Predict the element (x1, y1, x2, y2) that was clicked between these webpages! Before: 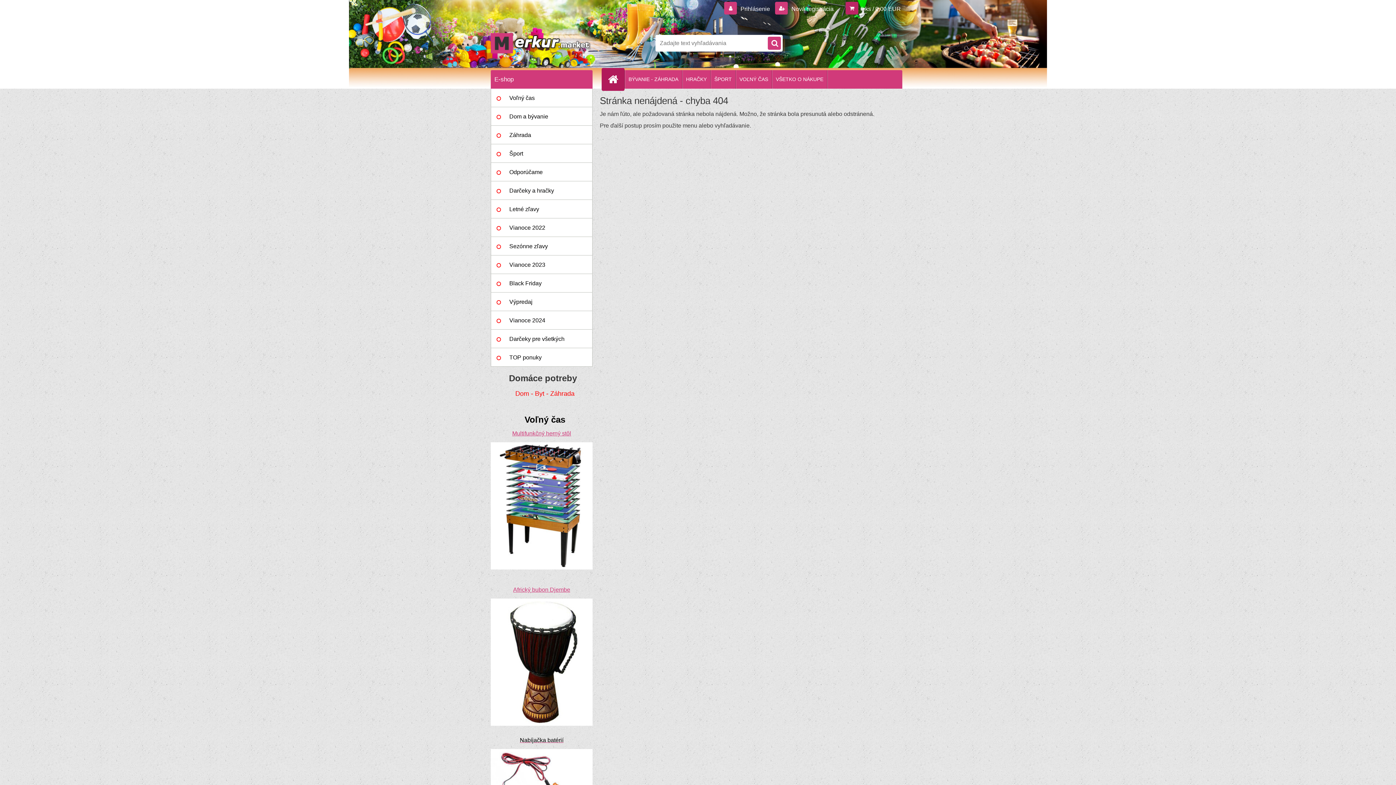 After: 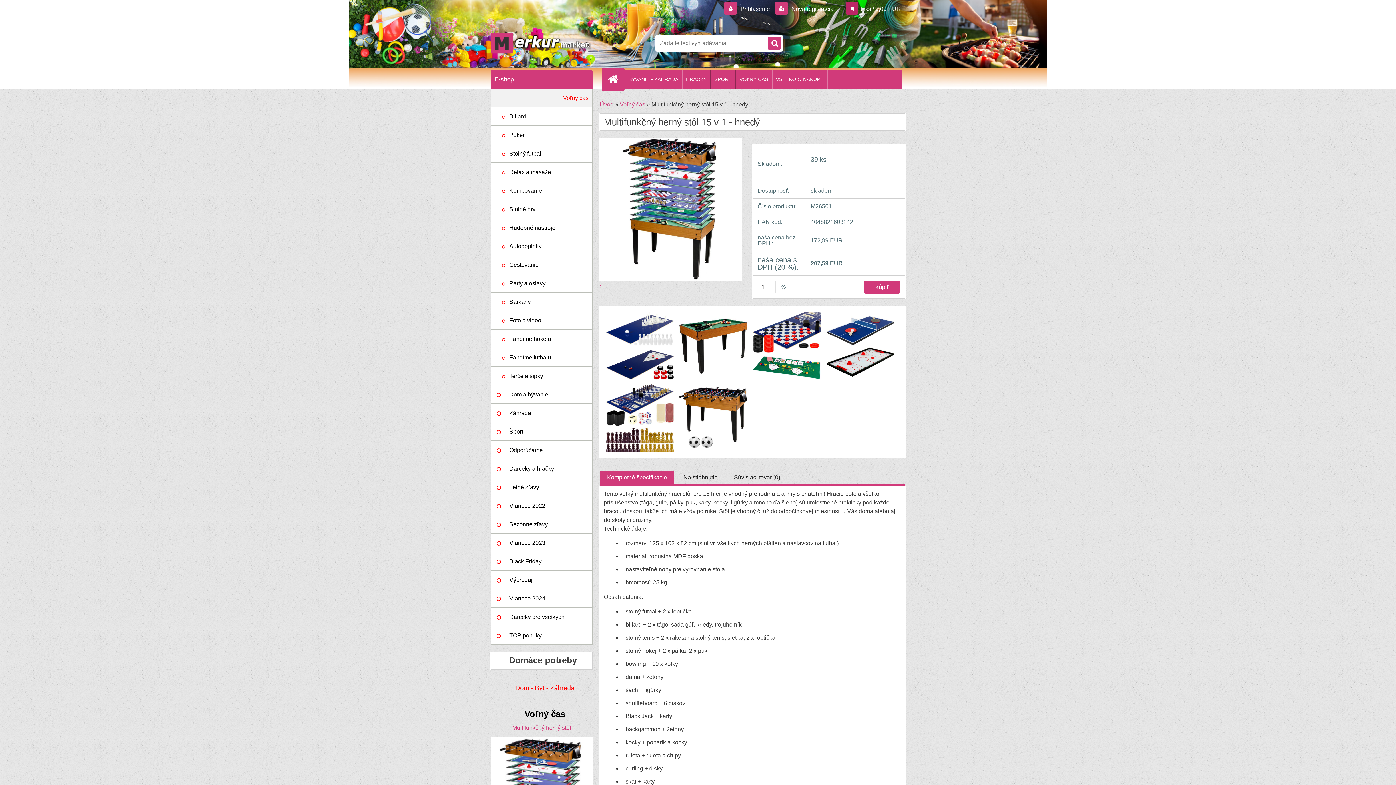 Action: bbox: (512, 430, 571, 436) label: Multifunkčný herný stôl